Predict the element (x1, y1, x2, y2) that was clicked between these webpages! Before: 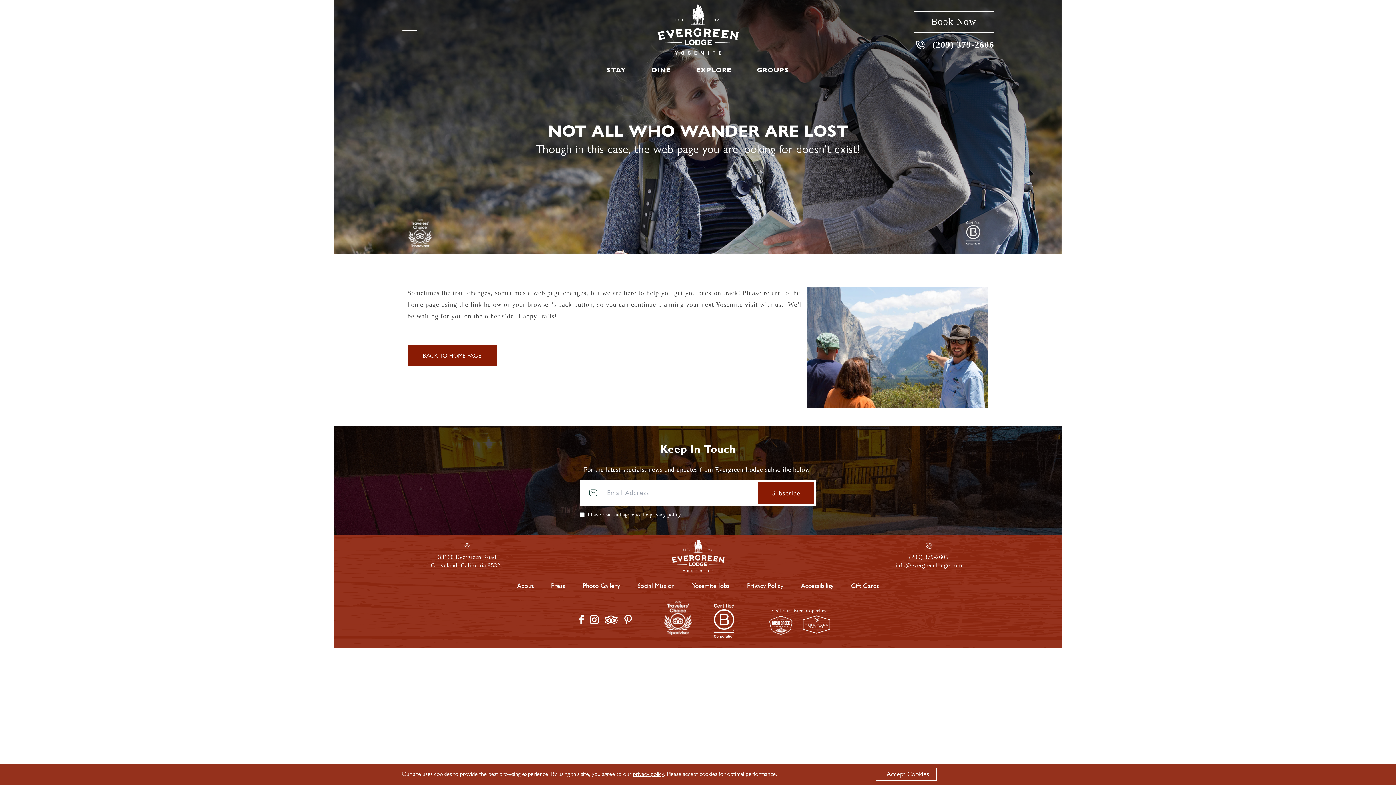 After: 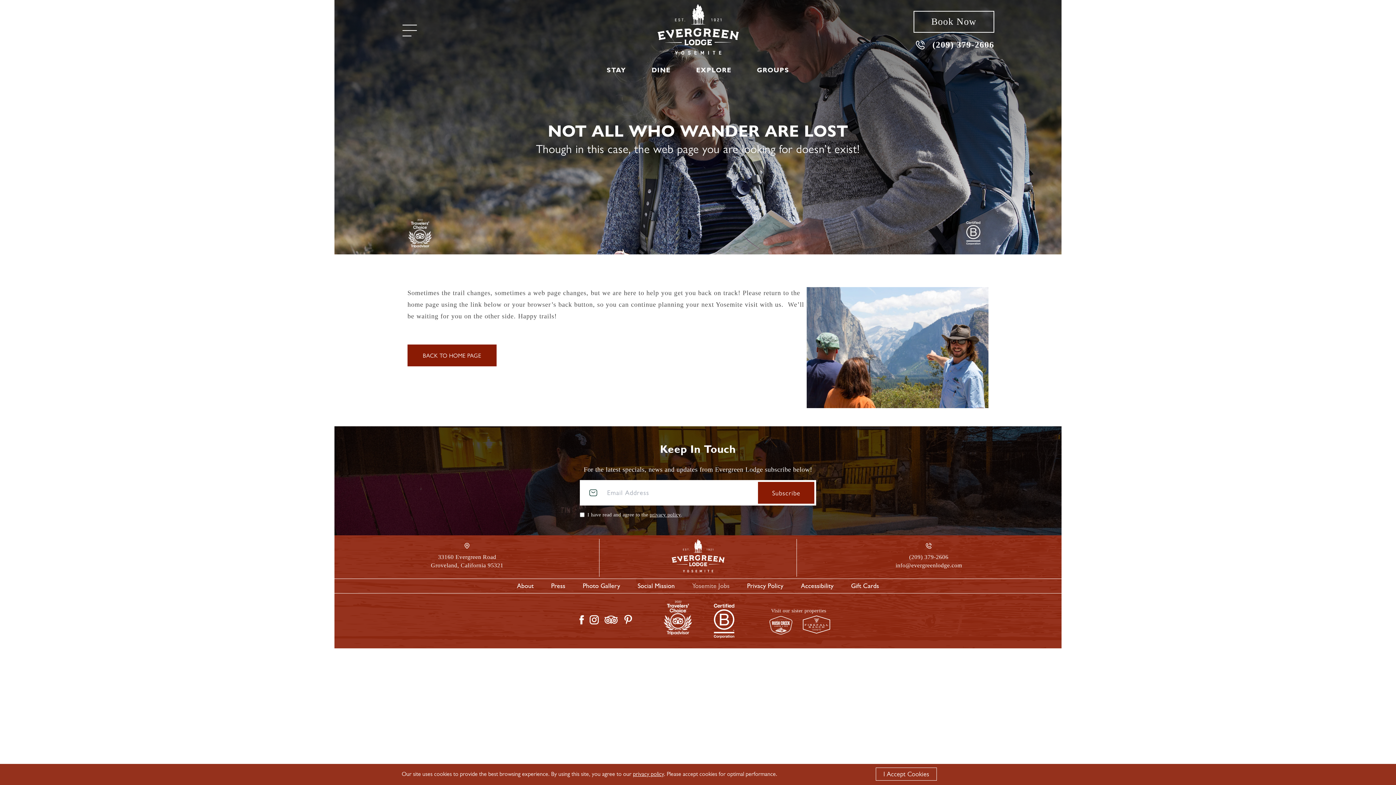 Action: bbox: (692, 582, 729, 590) label: Yosemite Jobs